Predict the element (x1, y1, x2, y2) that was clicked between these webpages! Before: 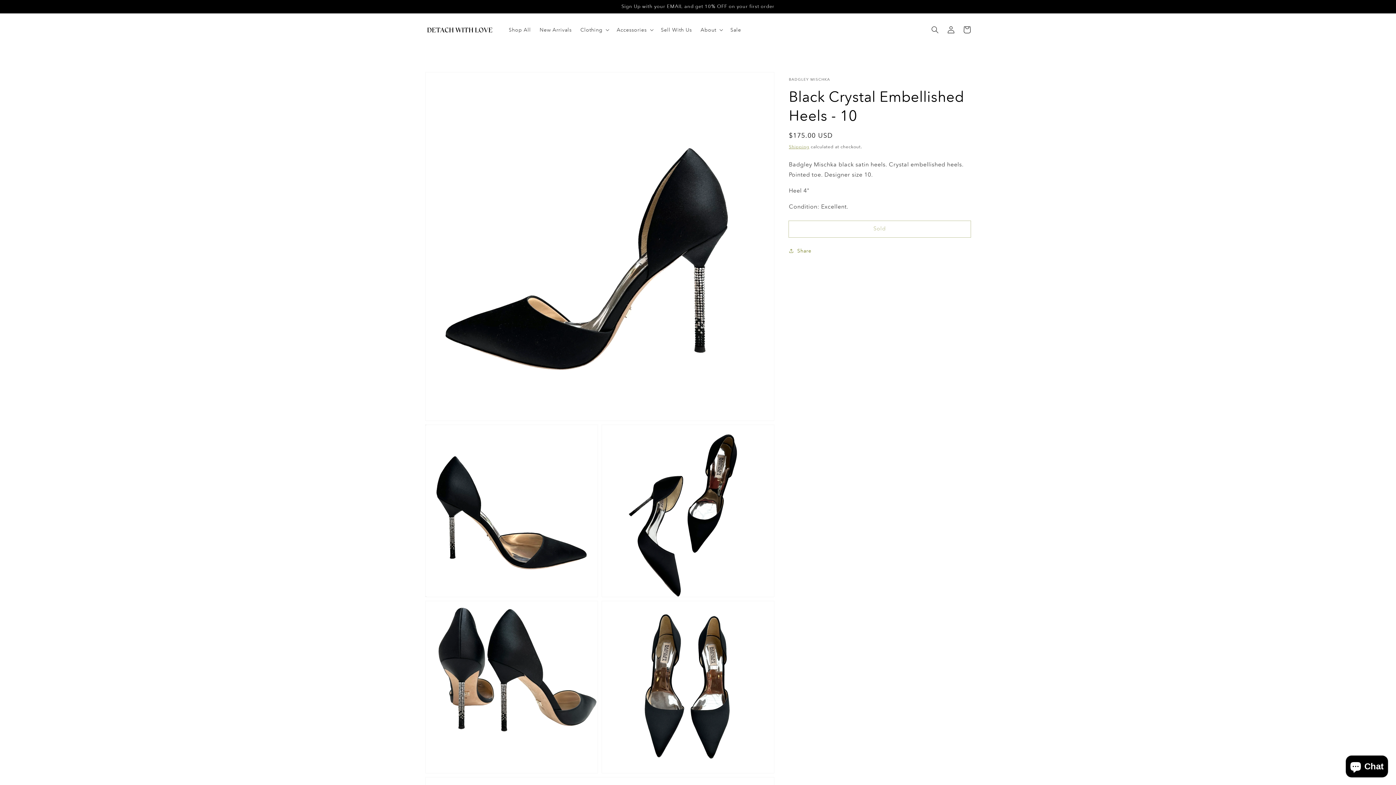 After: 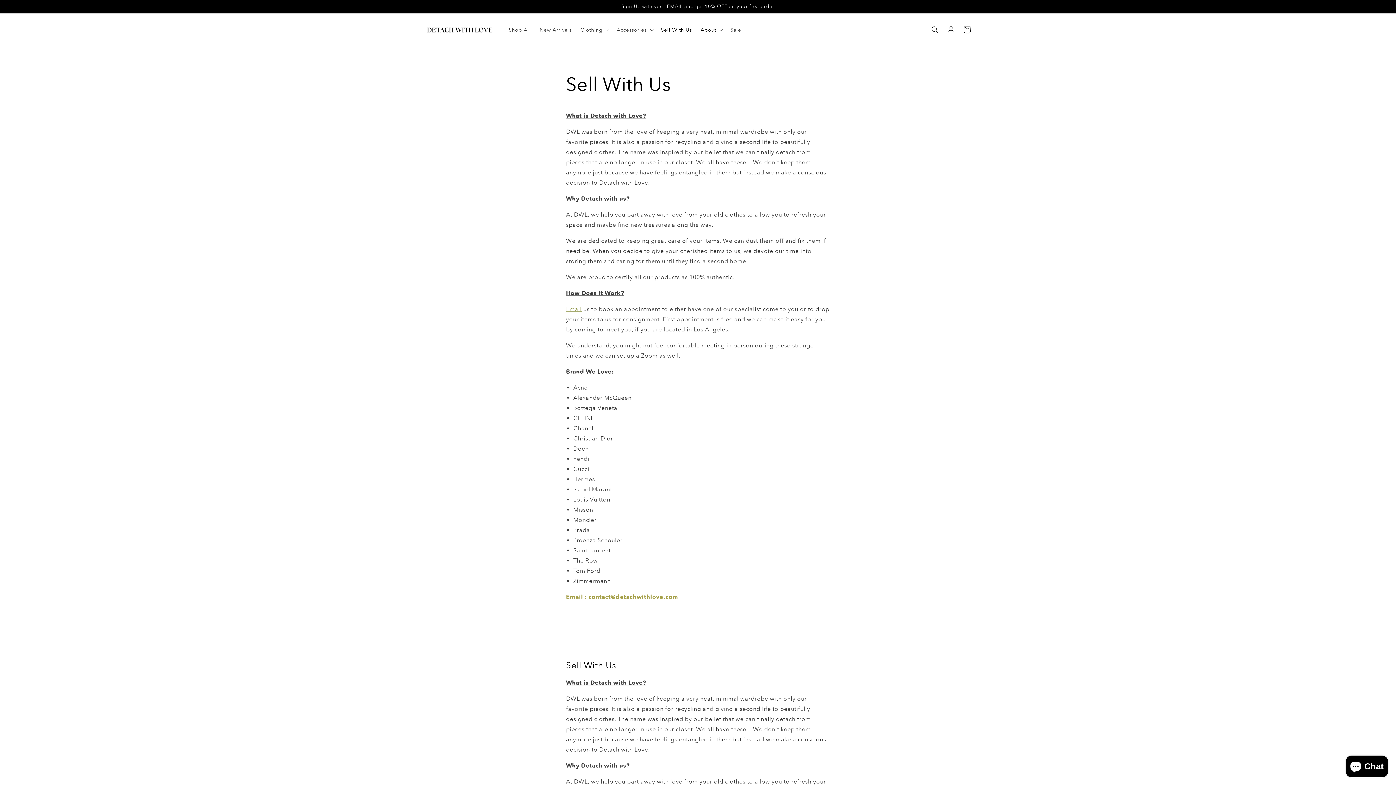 Action: bbox: (656, 22, 696, 37) label: Sell With Us